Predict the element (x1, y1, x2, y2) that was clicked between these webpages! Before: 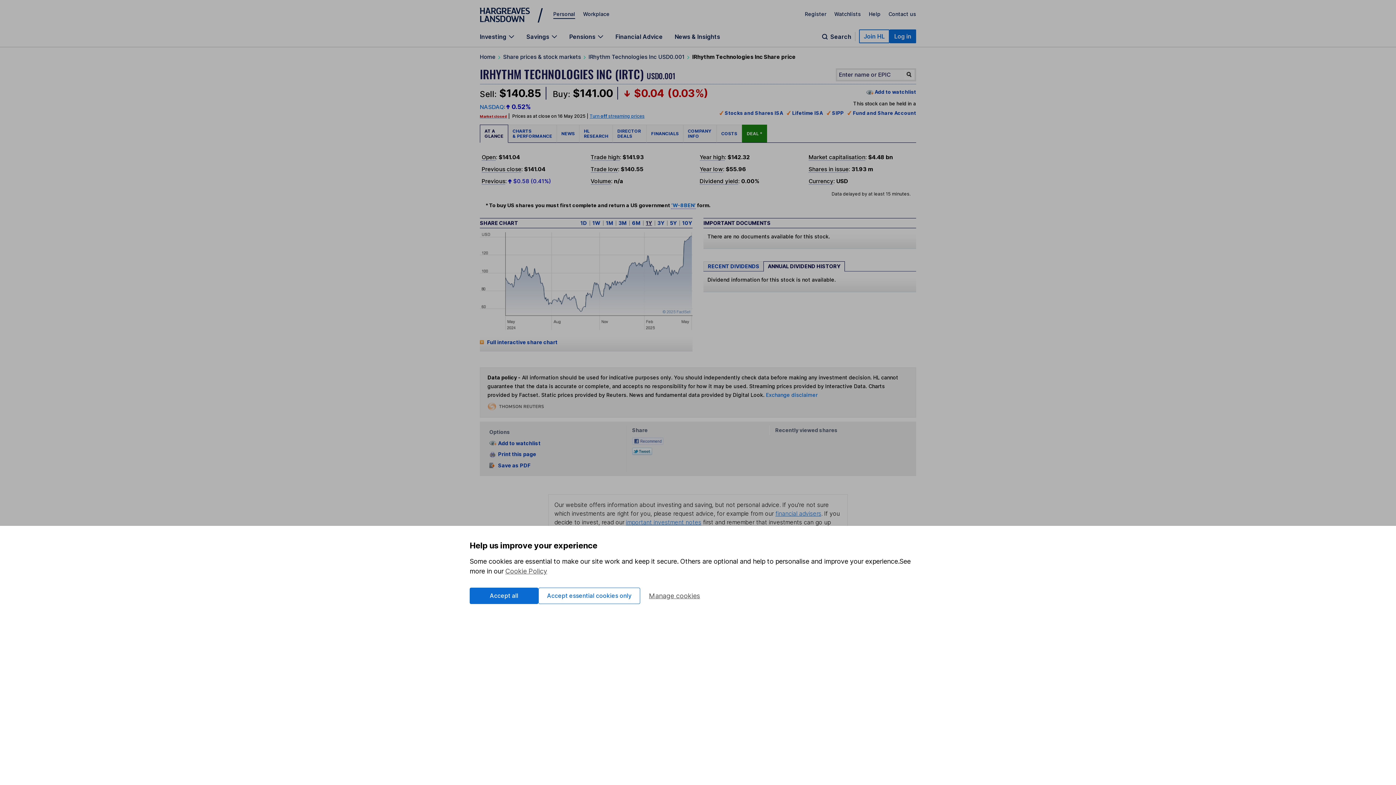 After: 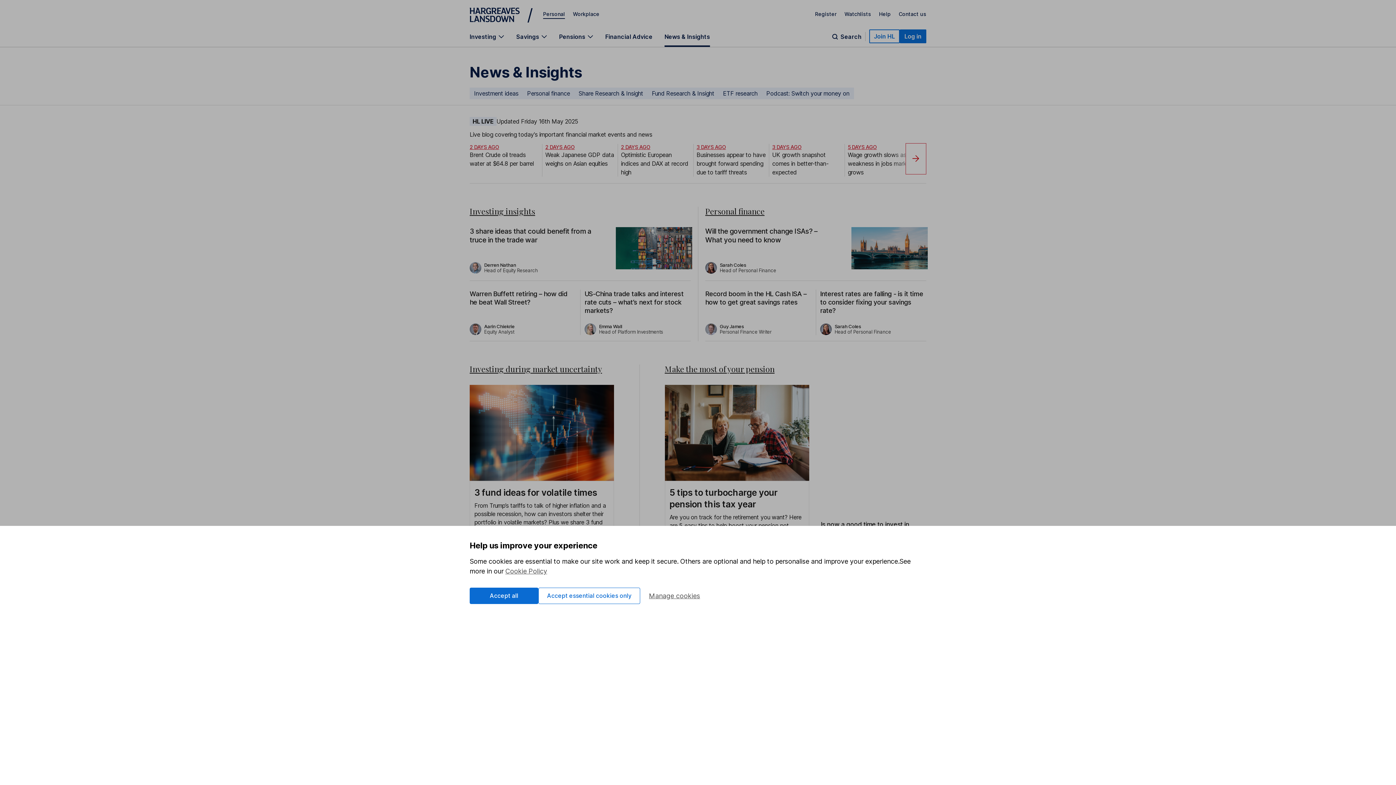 Action: label: News & Insights bbox: (674, 33, 720, 46)